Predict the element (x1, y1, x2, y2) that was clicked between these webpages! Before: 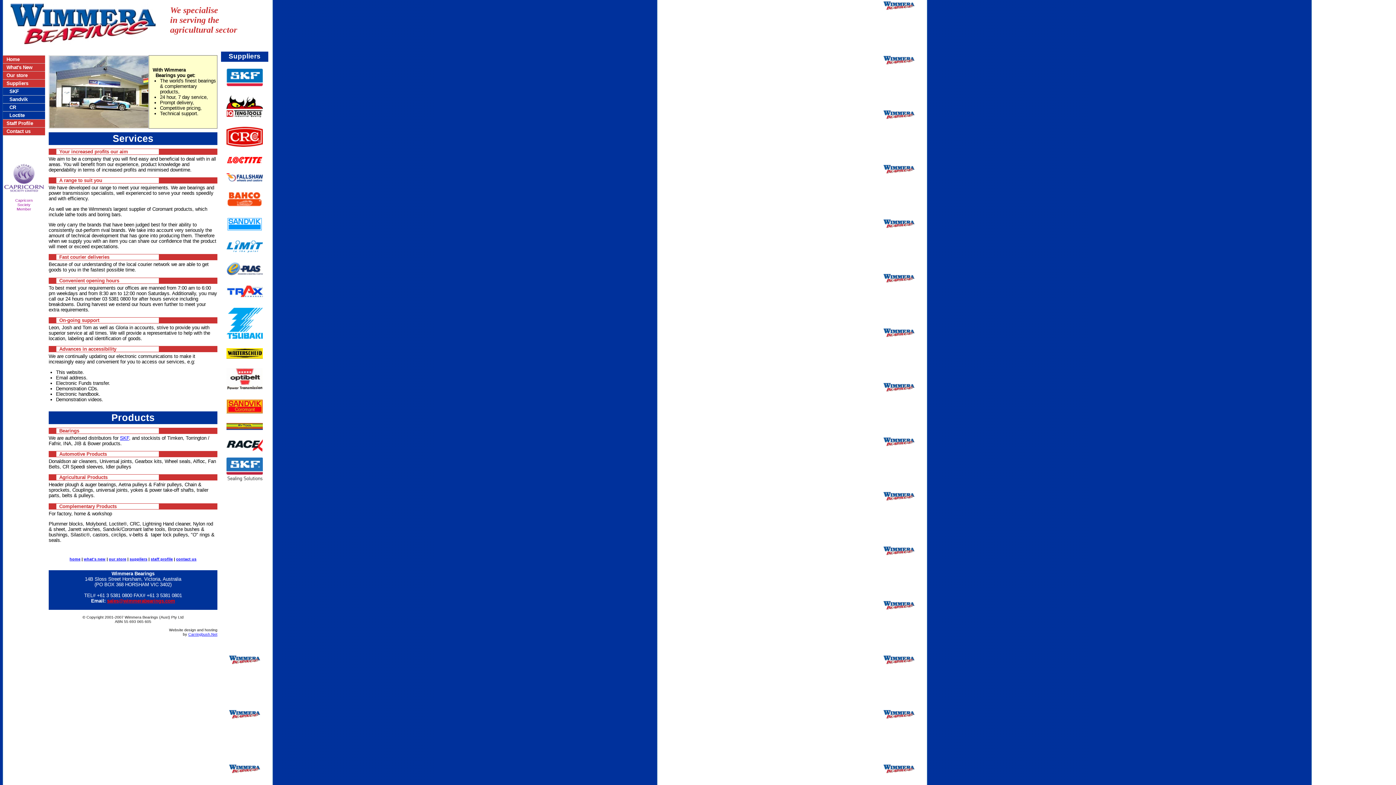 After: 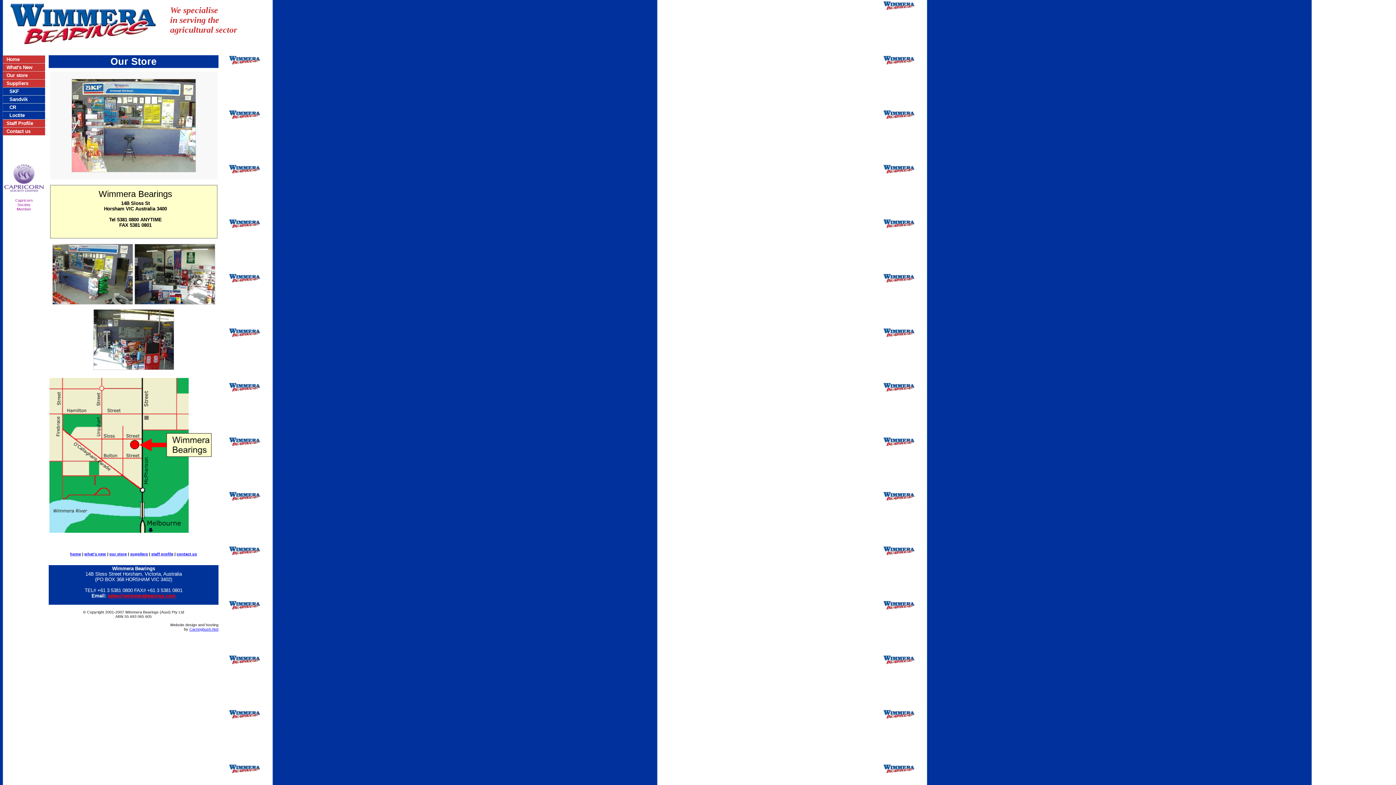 Action: label: our store bbox: (108, 557, 126, 561)